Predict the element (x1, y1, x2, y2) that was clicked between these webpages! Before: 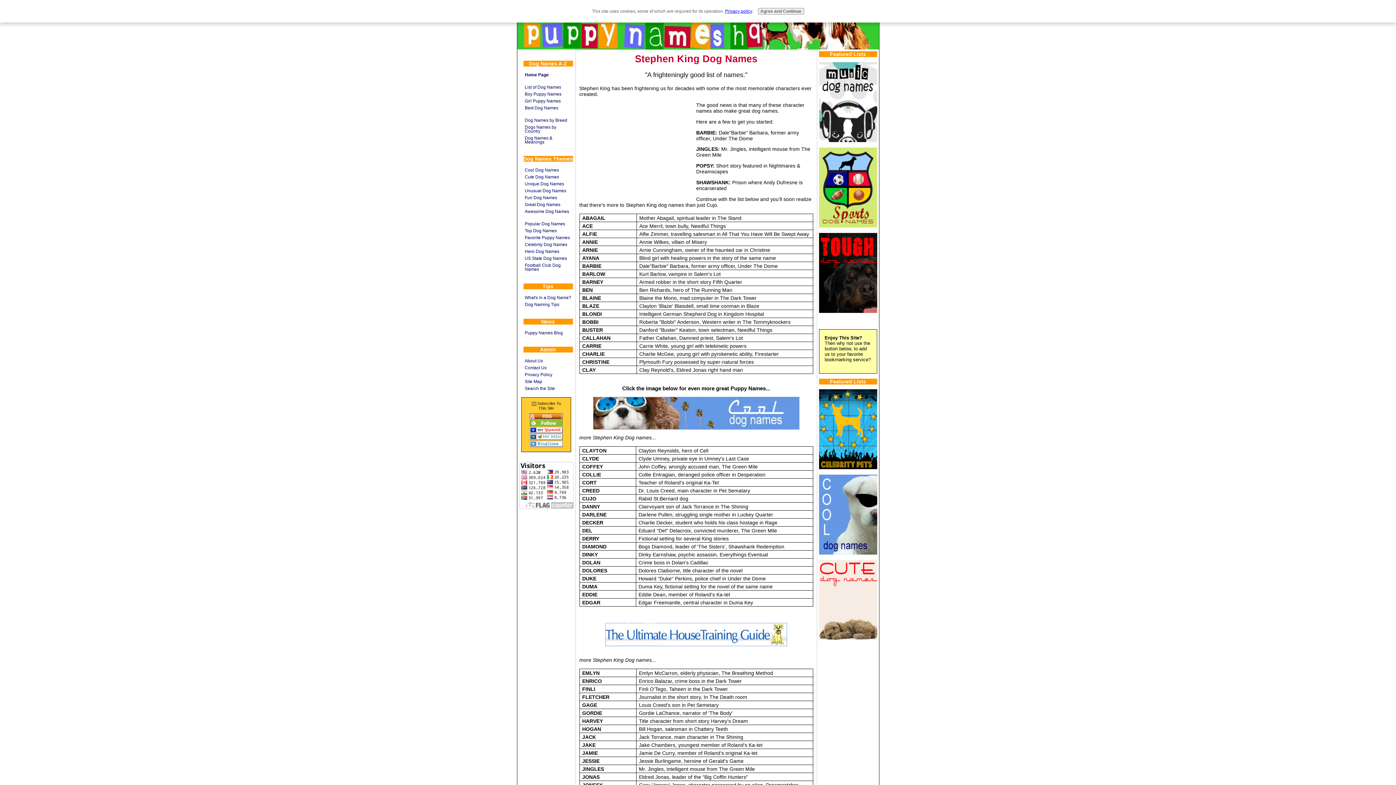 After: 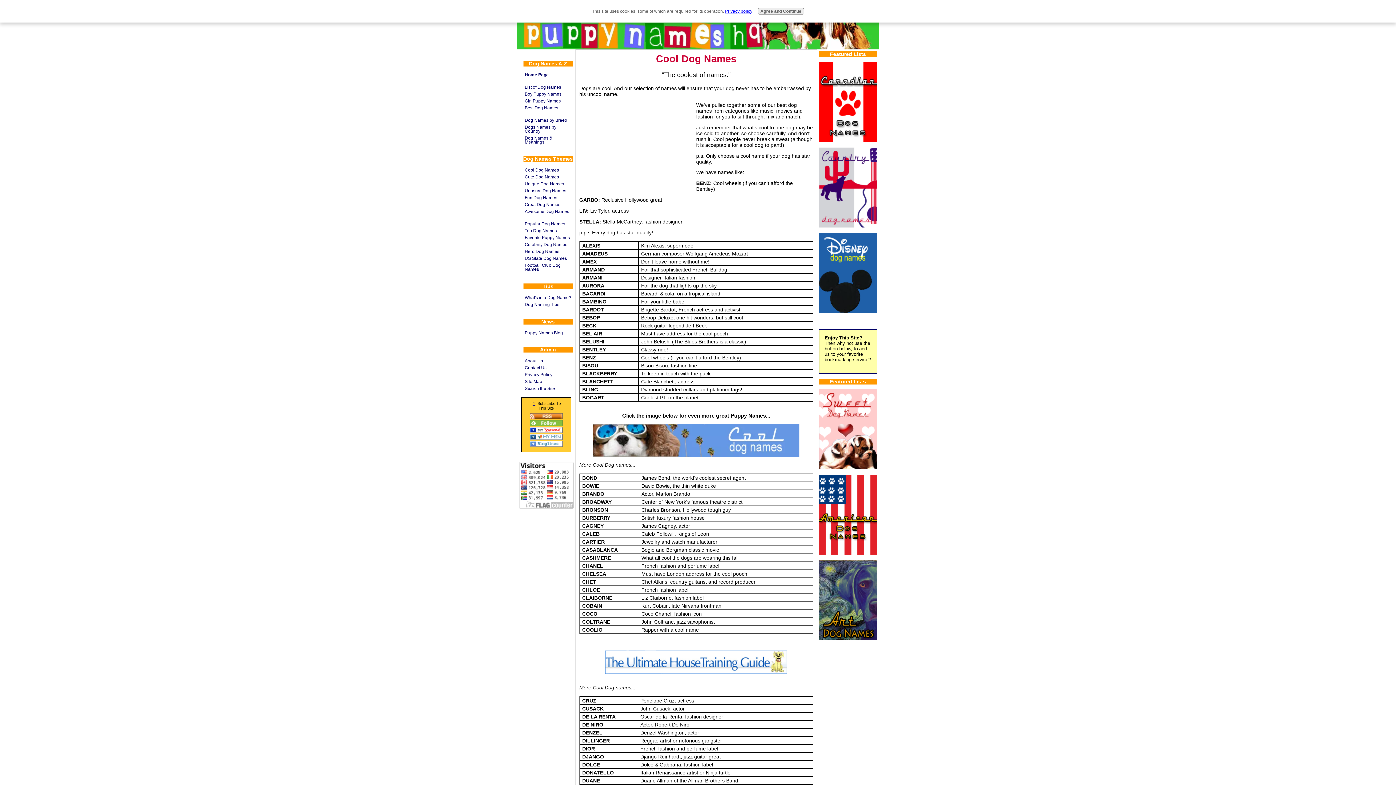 Action: bbox: (593, 424, 799, 430)